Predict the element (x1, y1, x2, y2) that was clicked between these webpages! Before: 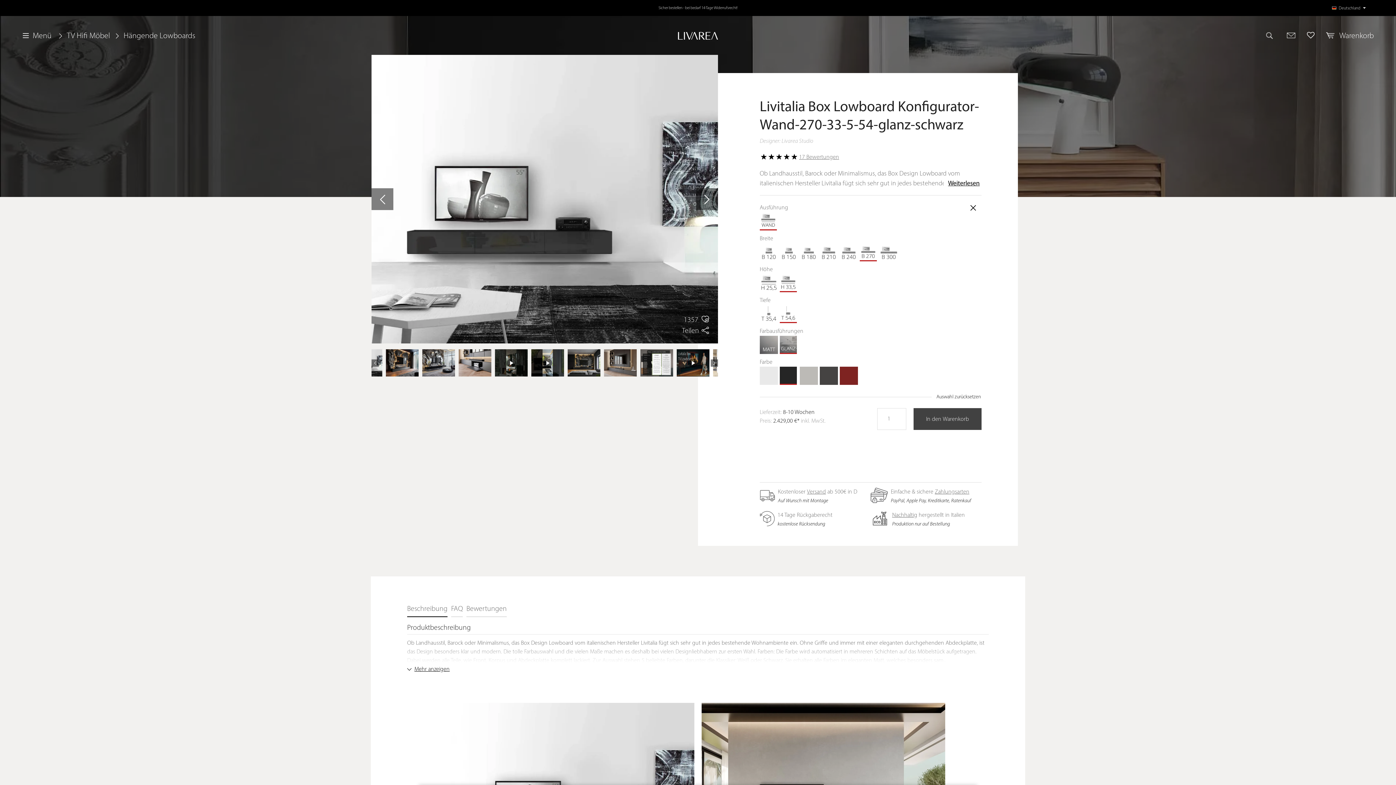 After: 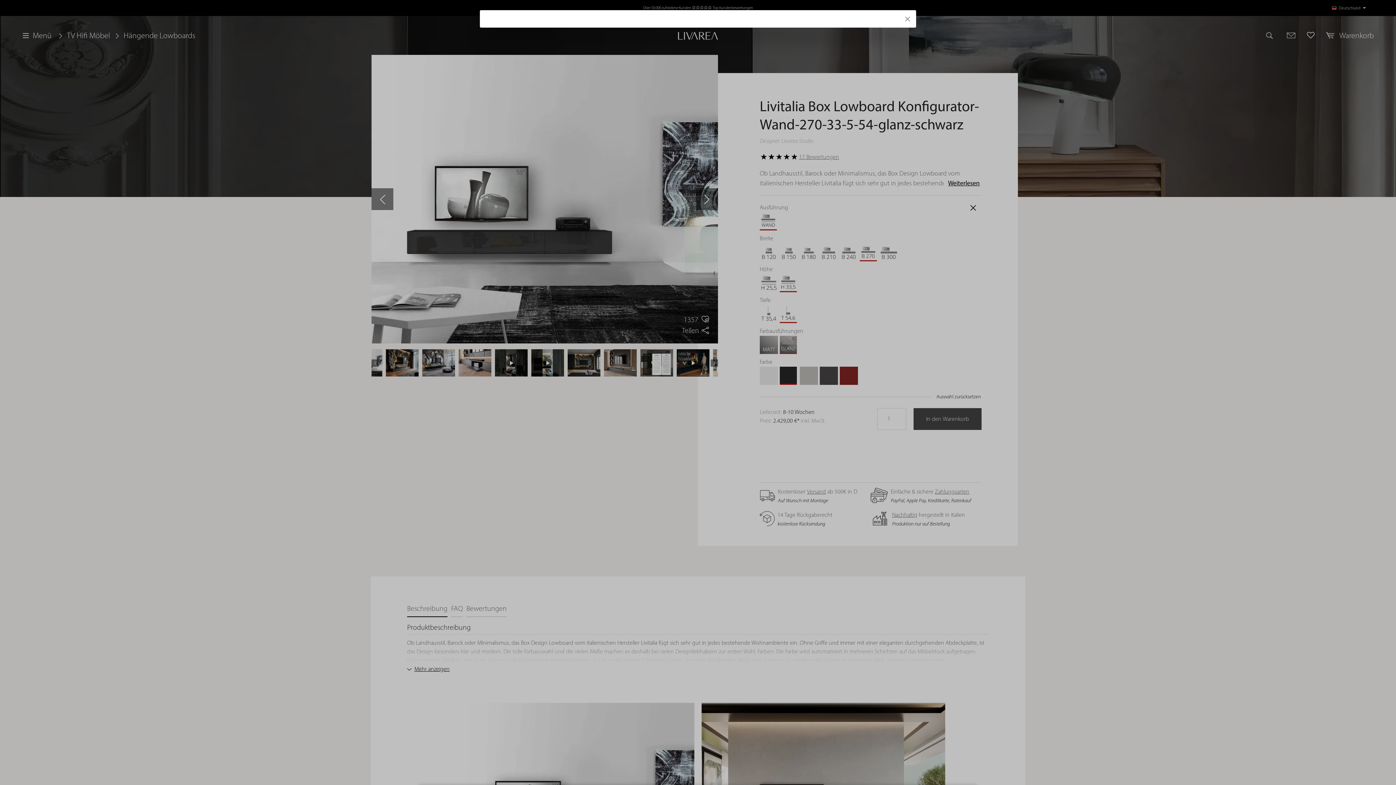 Action: bbox: (1302, 28, 1319, 42)